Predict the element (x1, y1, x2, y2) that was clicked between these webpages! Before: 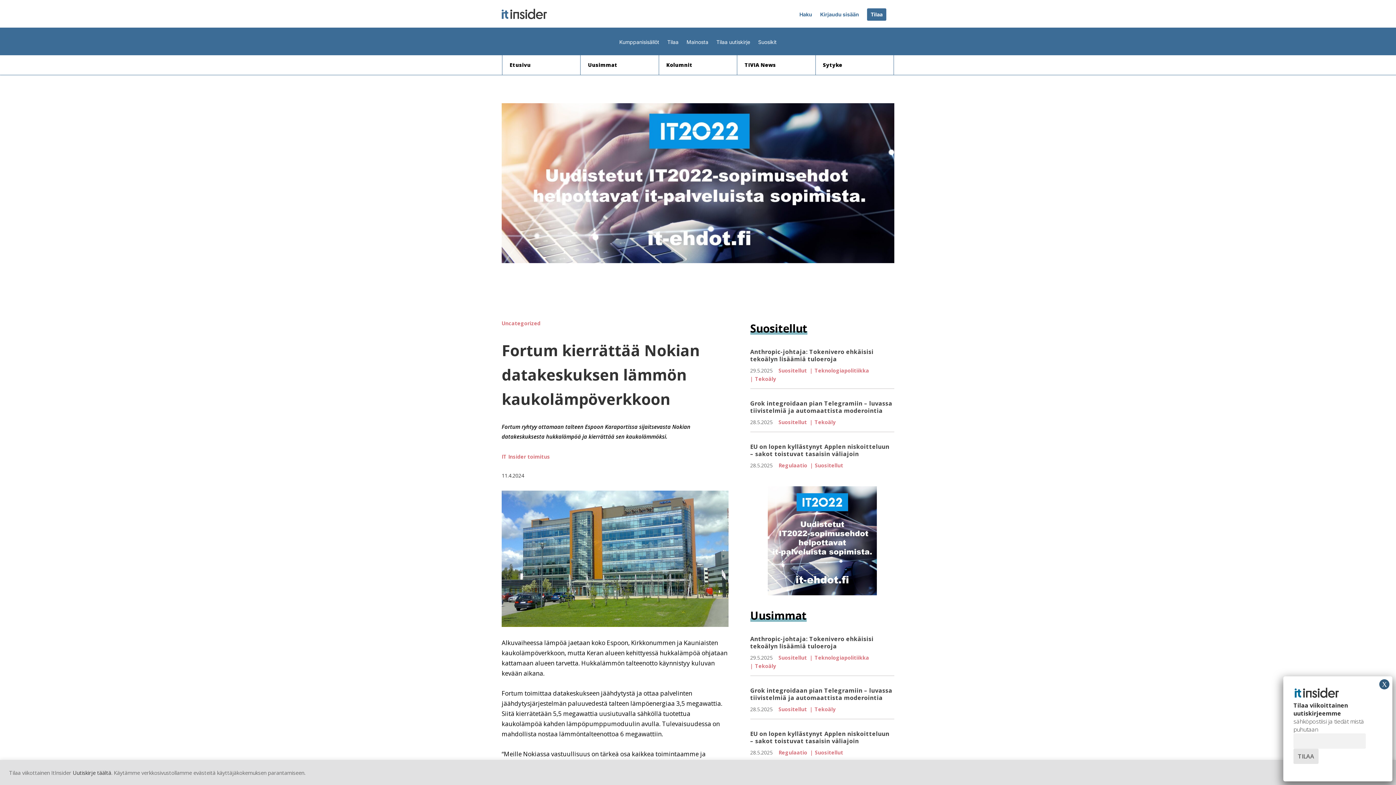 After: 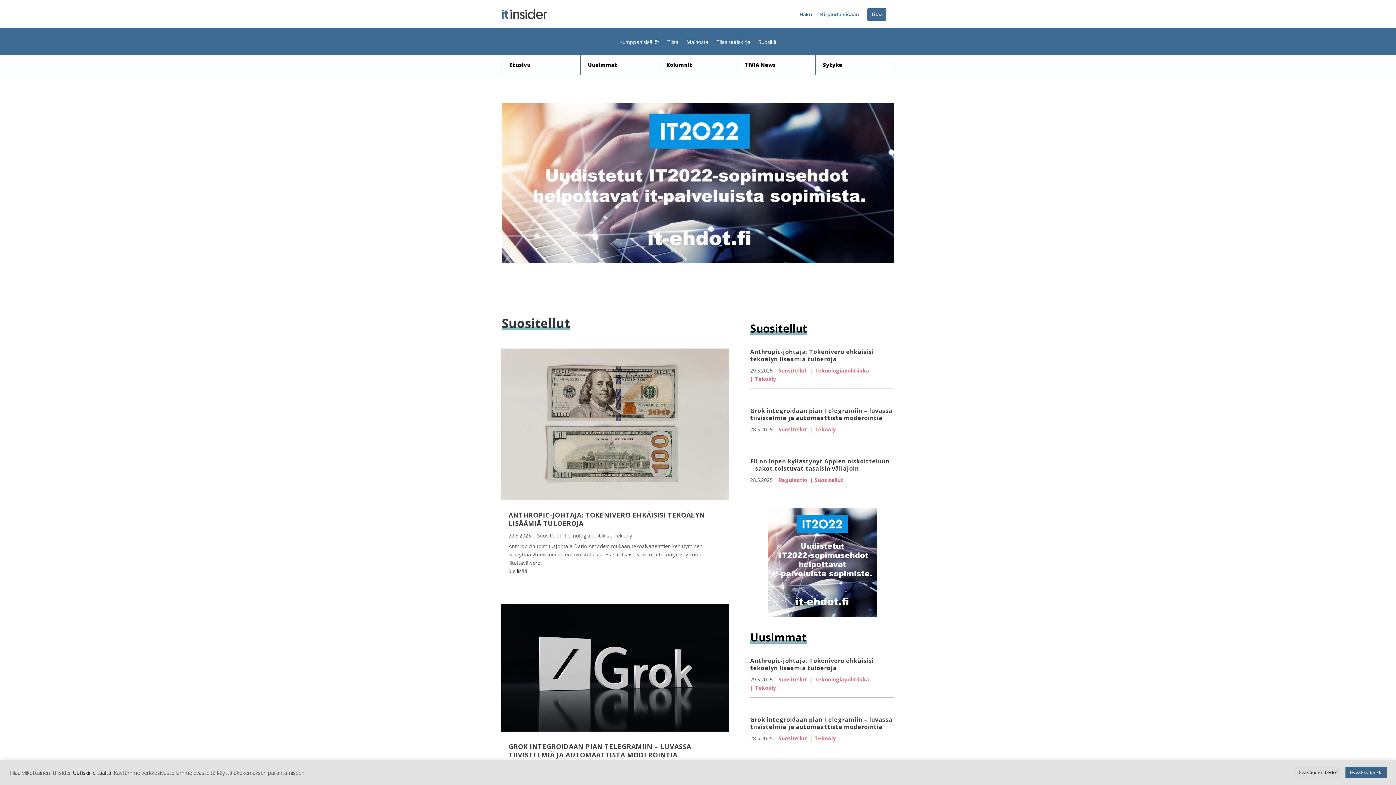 Action: bbox: (778, 706, 807, 713) label: Suositellut